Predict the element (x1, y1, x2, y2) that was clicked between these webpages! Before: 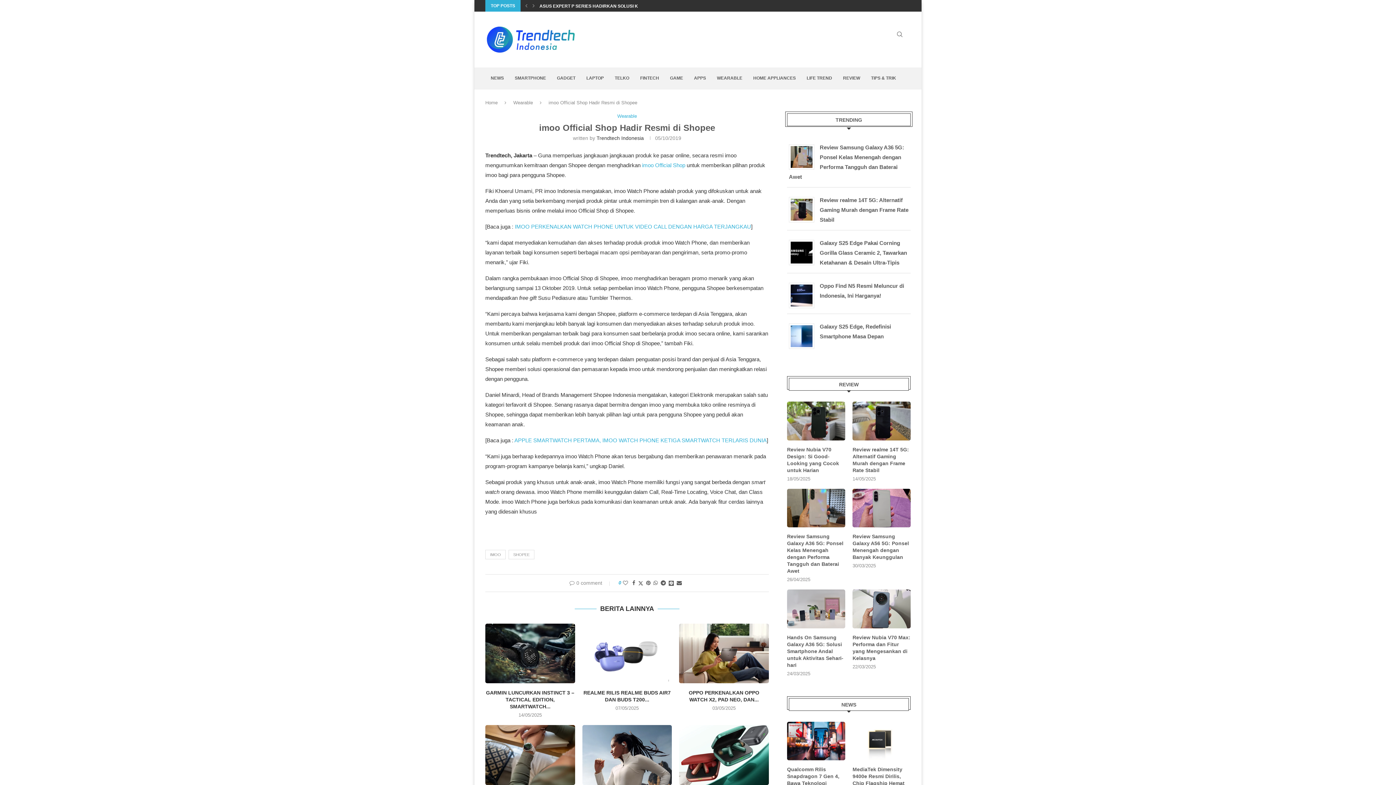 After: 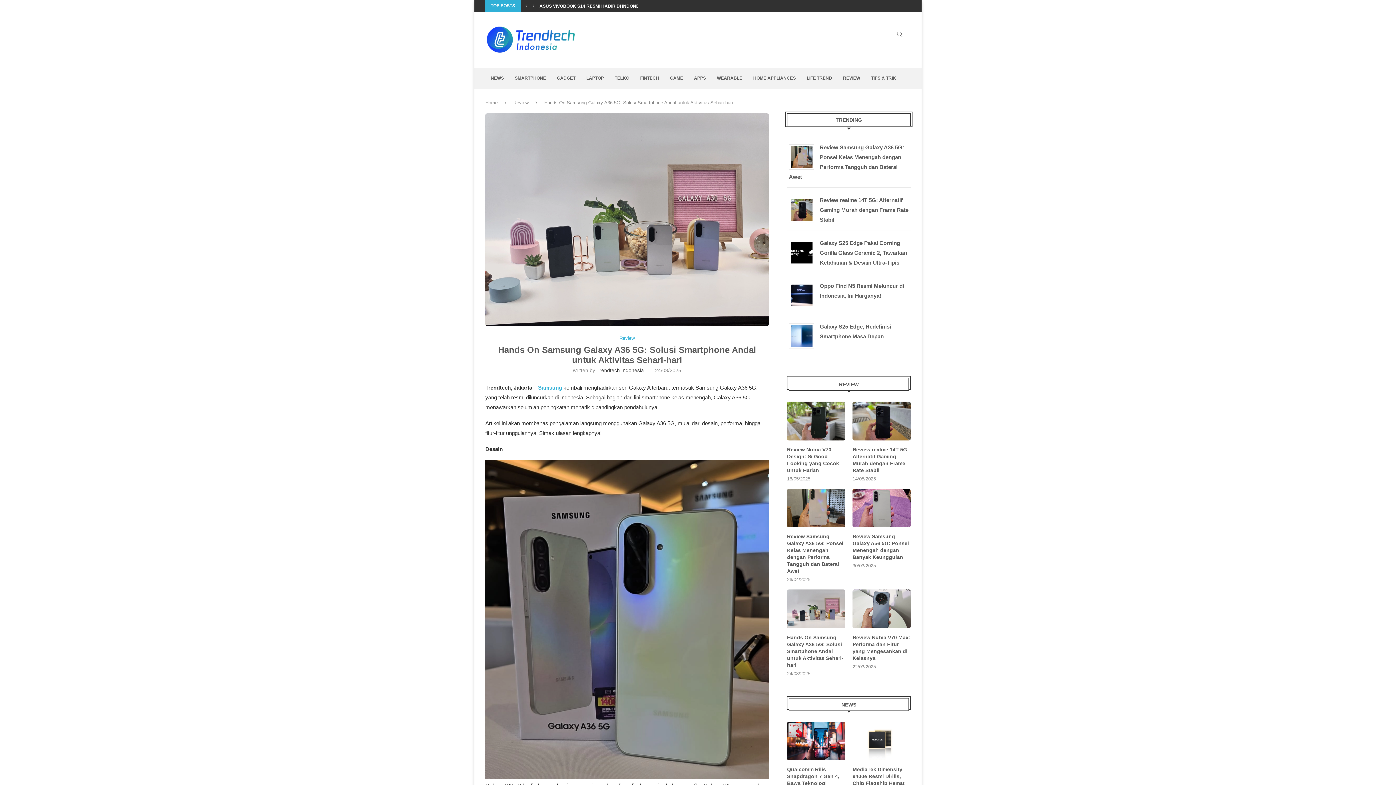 Action: bbox: (787, 589, 845, 628)